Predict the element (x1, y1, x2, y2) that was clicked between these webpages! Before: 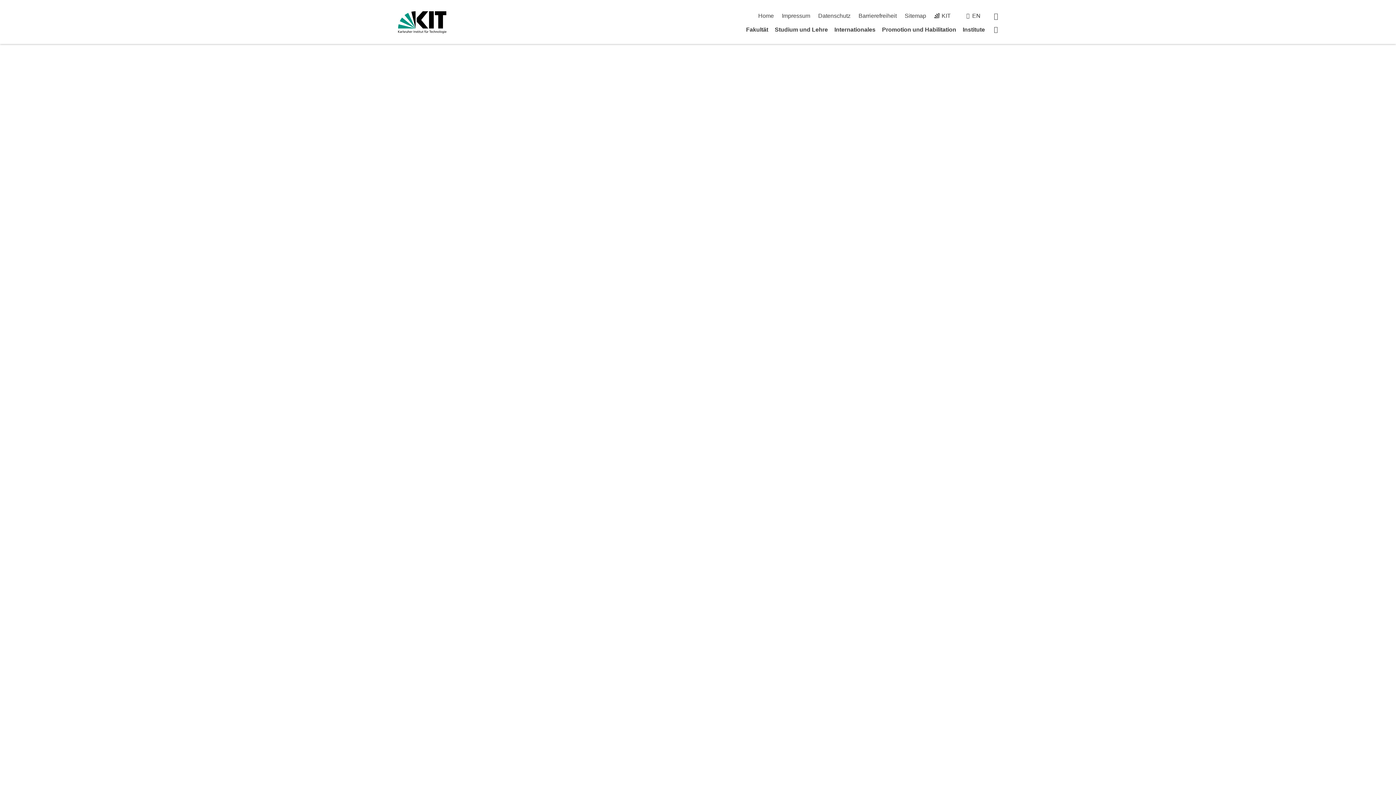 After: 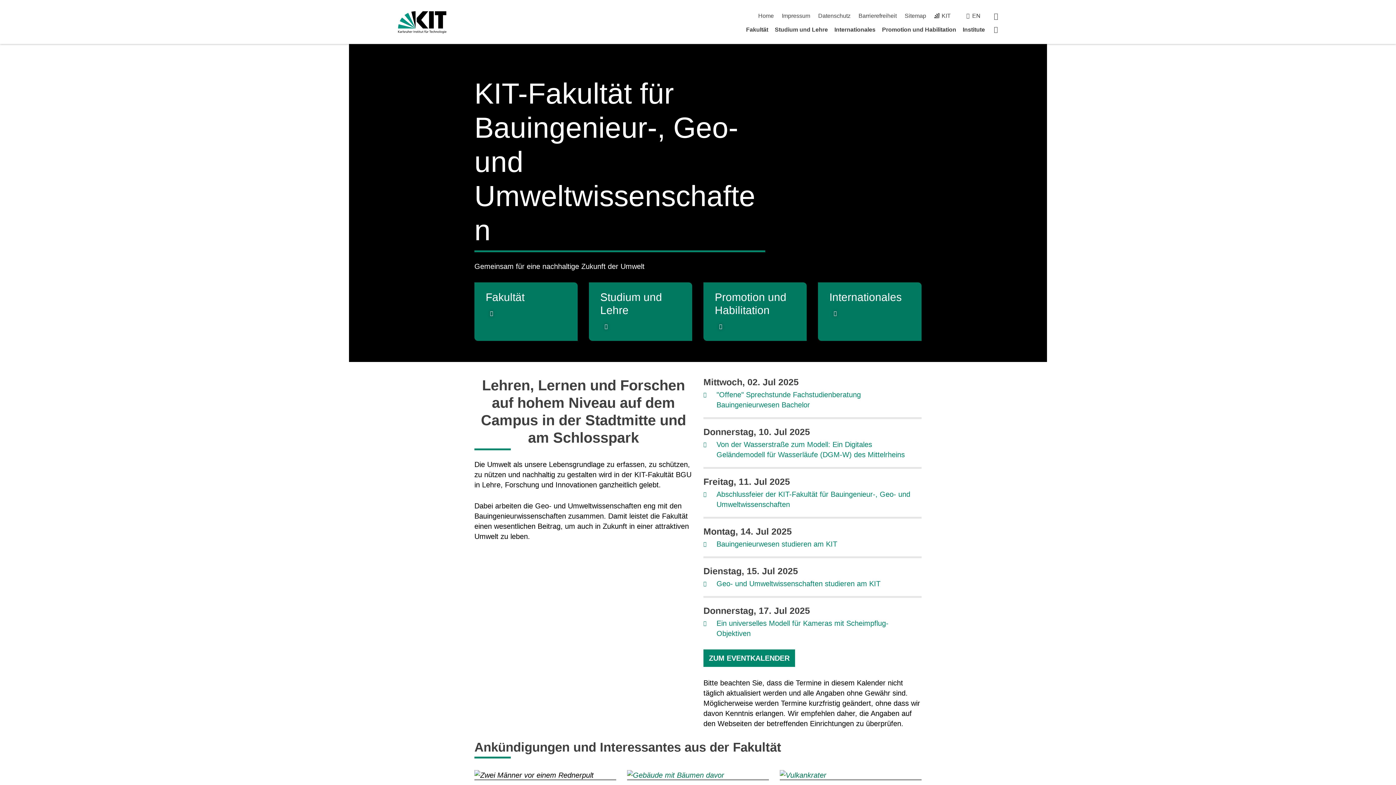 Action: bbox: (758, 12, 774, 18) label: Home